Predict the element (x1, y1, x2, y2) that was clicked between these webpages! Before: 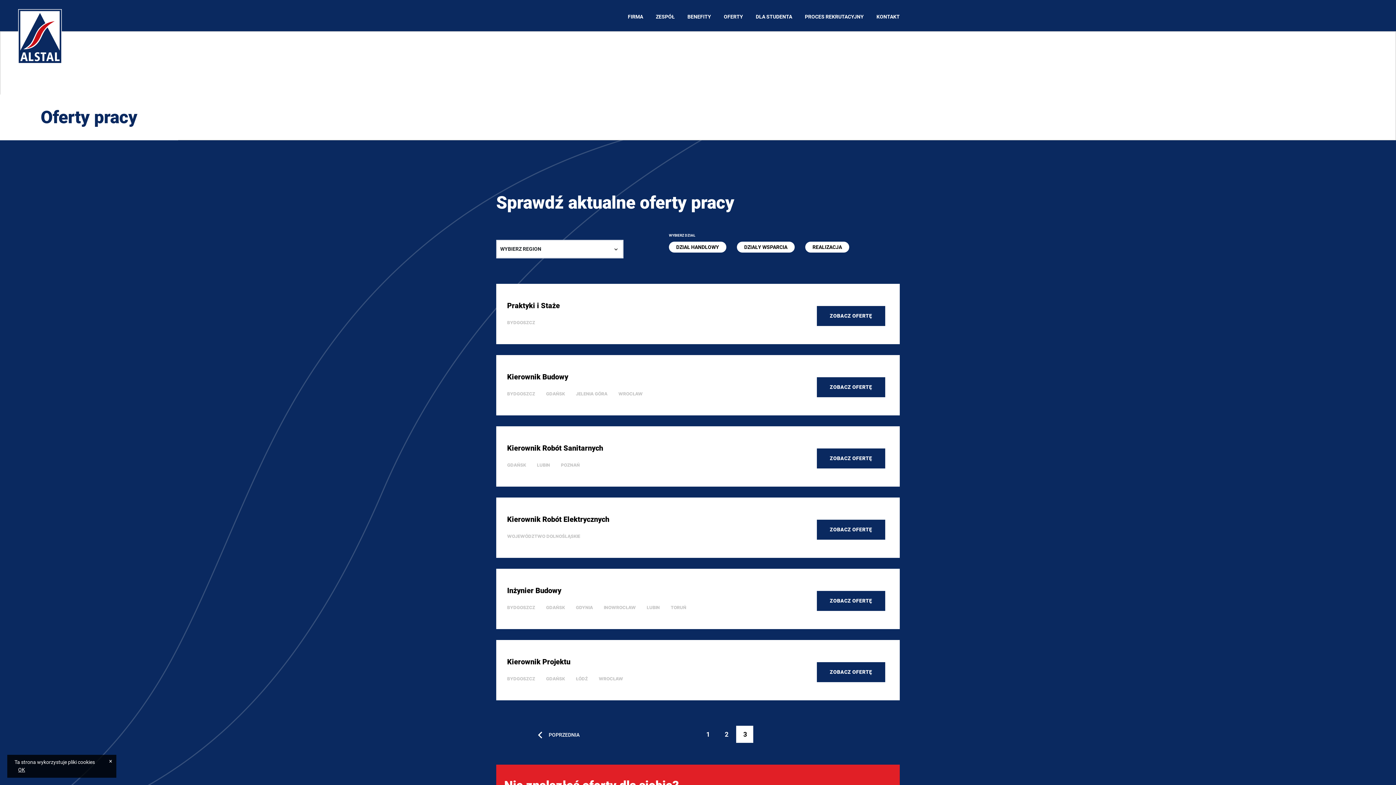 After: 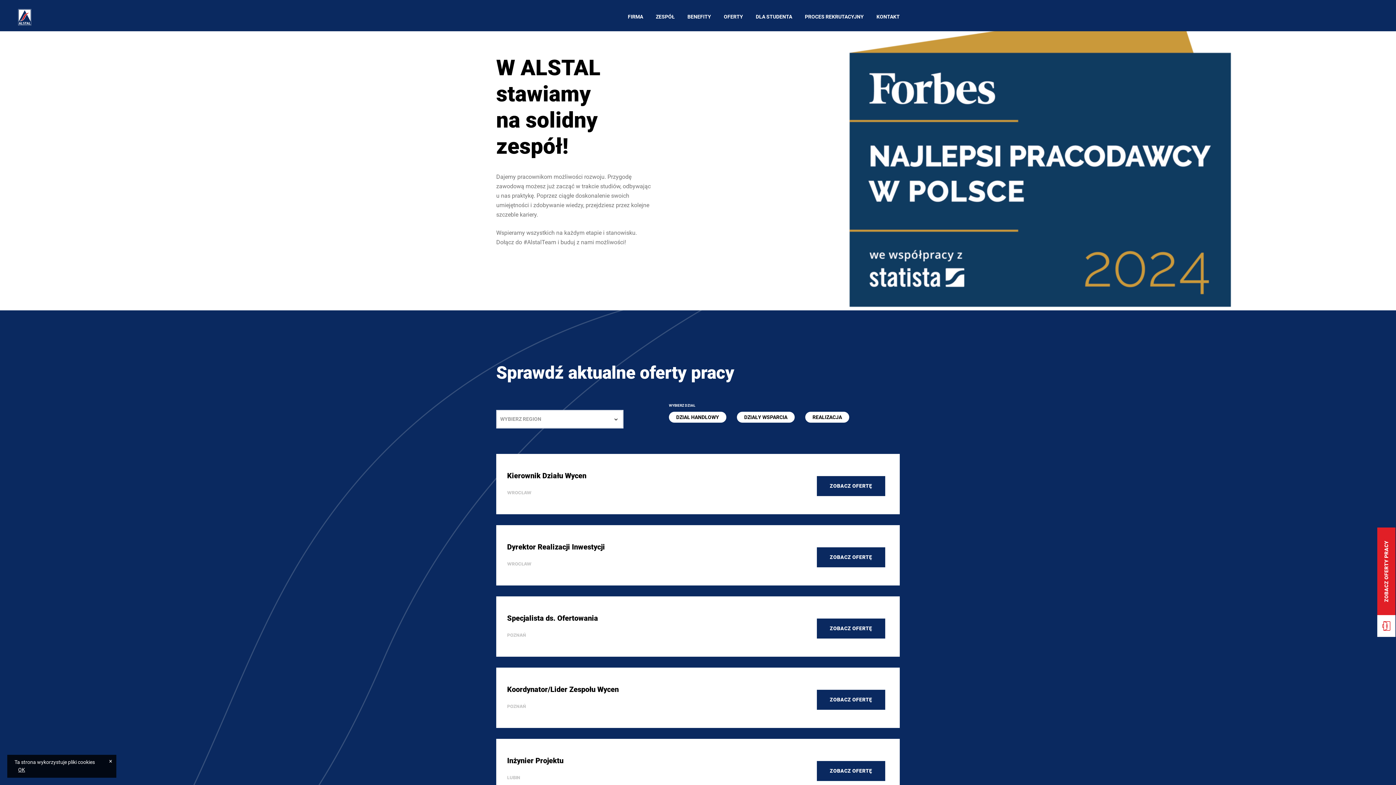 Action: label: FIRMA bbox: (628, 13, 643, 19)